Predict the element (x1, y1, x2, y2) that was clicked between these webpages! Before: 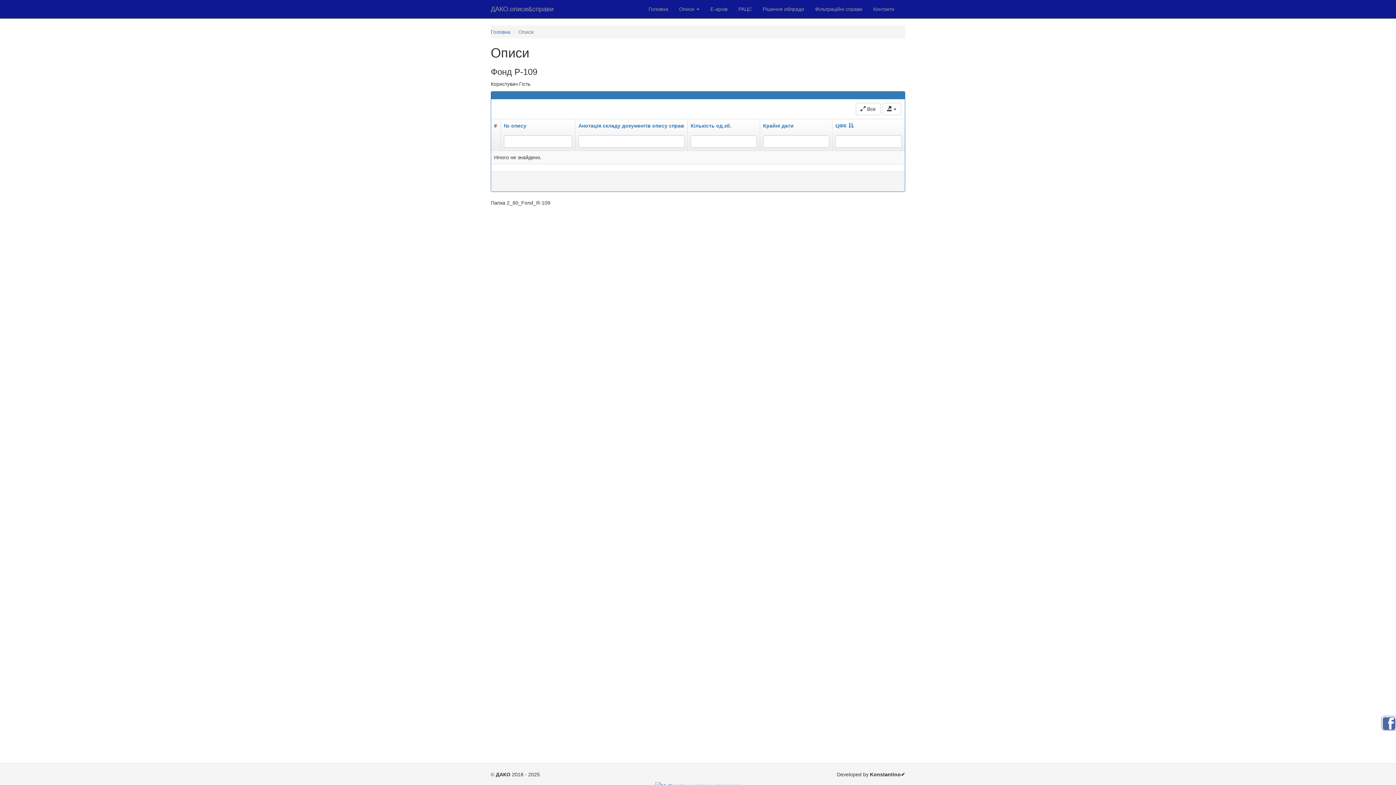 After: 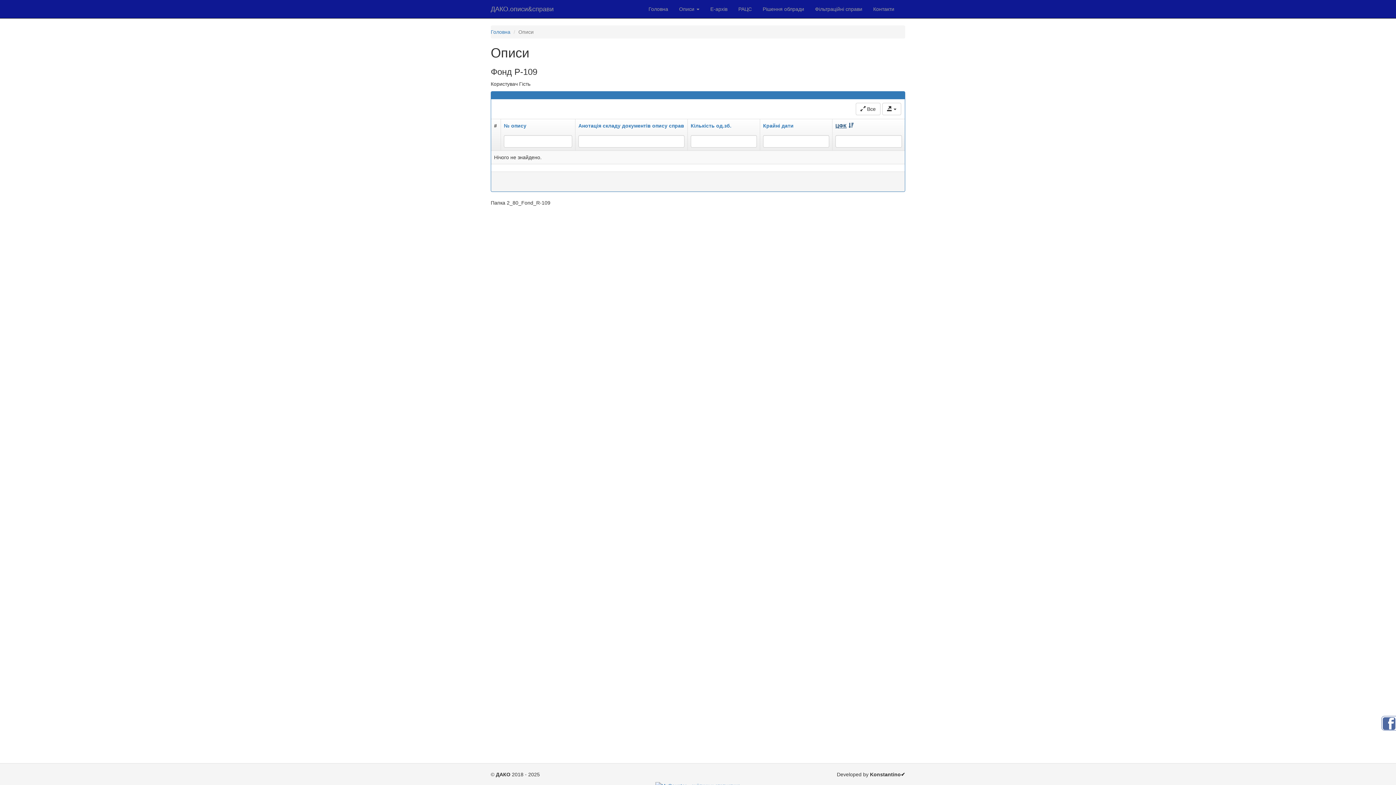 Action: bbox: (835, 122, 855, 128) label: ЦФК